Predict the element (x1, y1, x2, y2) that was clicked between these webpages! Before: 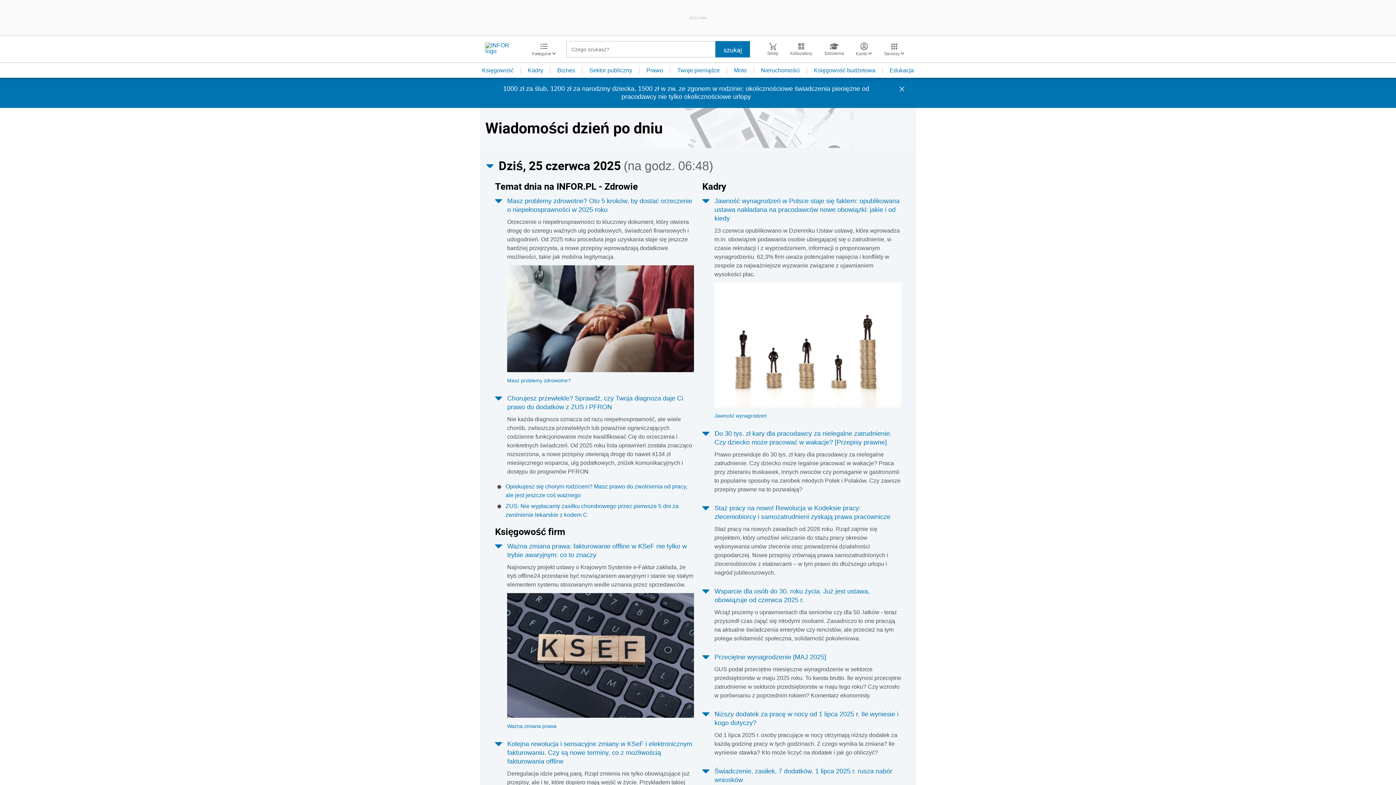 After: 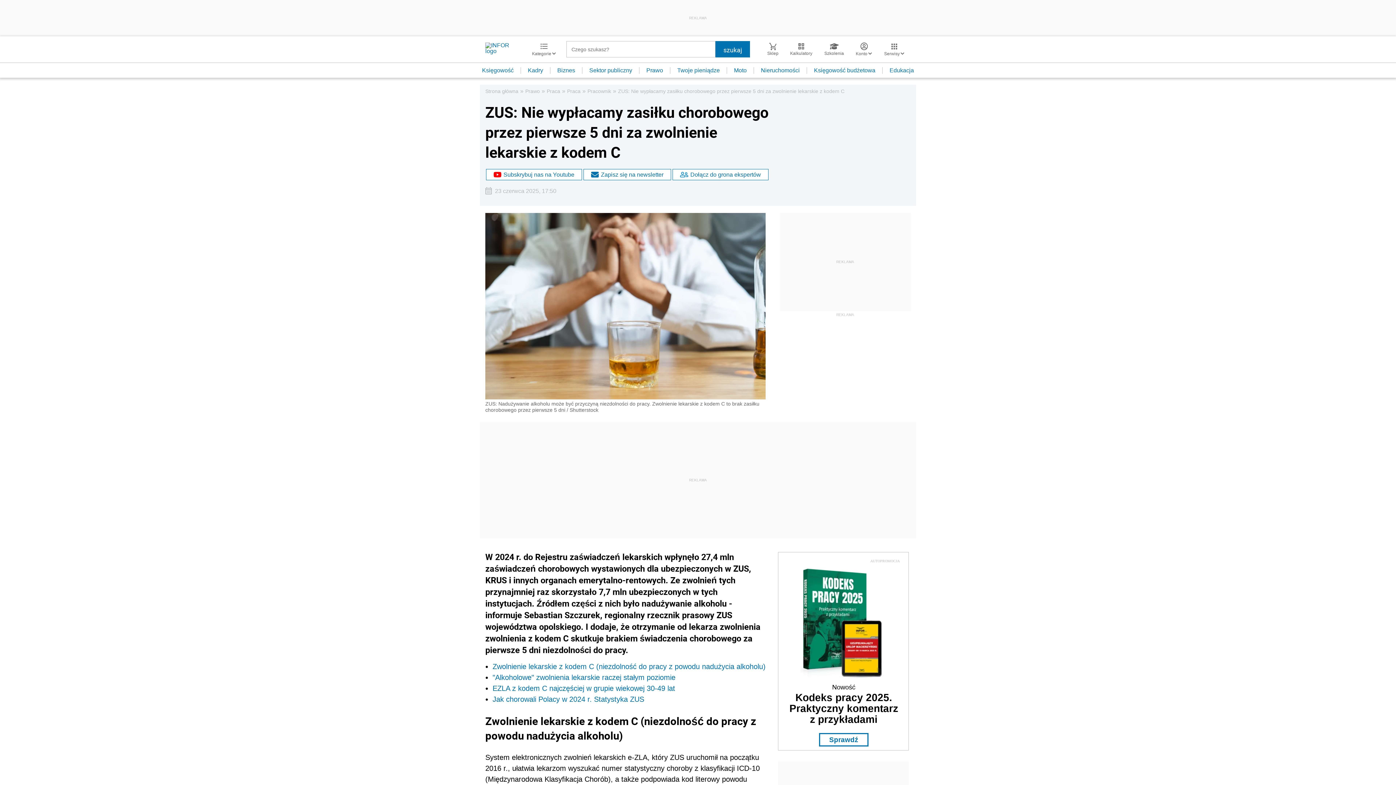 Action: bbox: (505, 502, 694, 519) label: ZUS: Nie wypłacamy zasiłku chorobowego przez pierwsze 5 dni za zwolnienie lekarskie z kodem C